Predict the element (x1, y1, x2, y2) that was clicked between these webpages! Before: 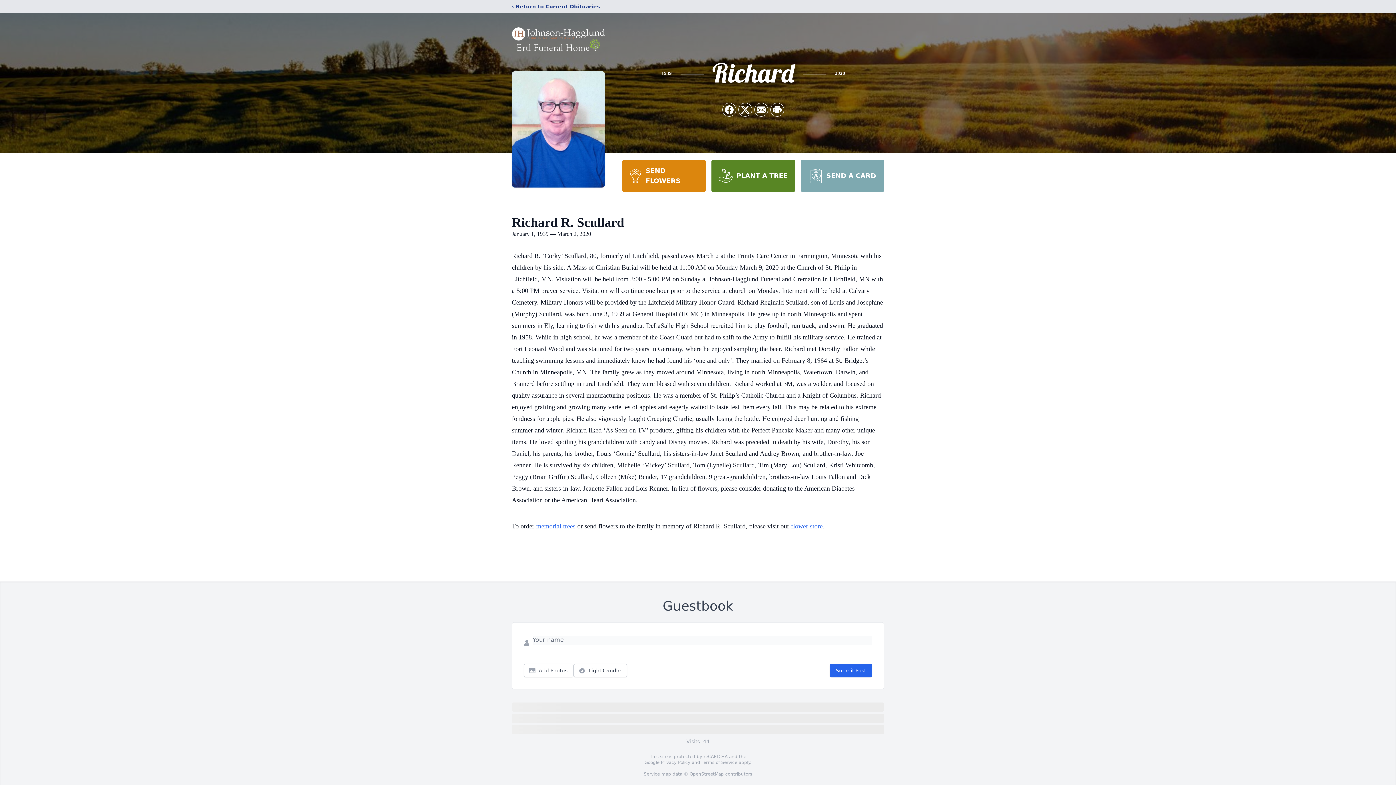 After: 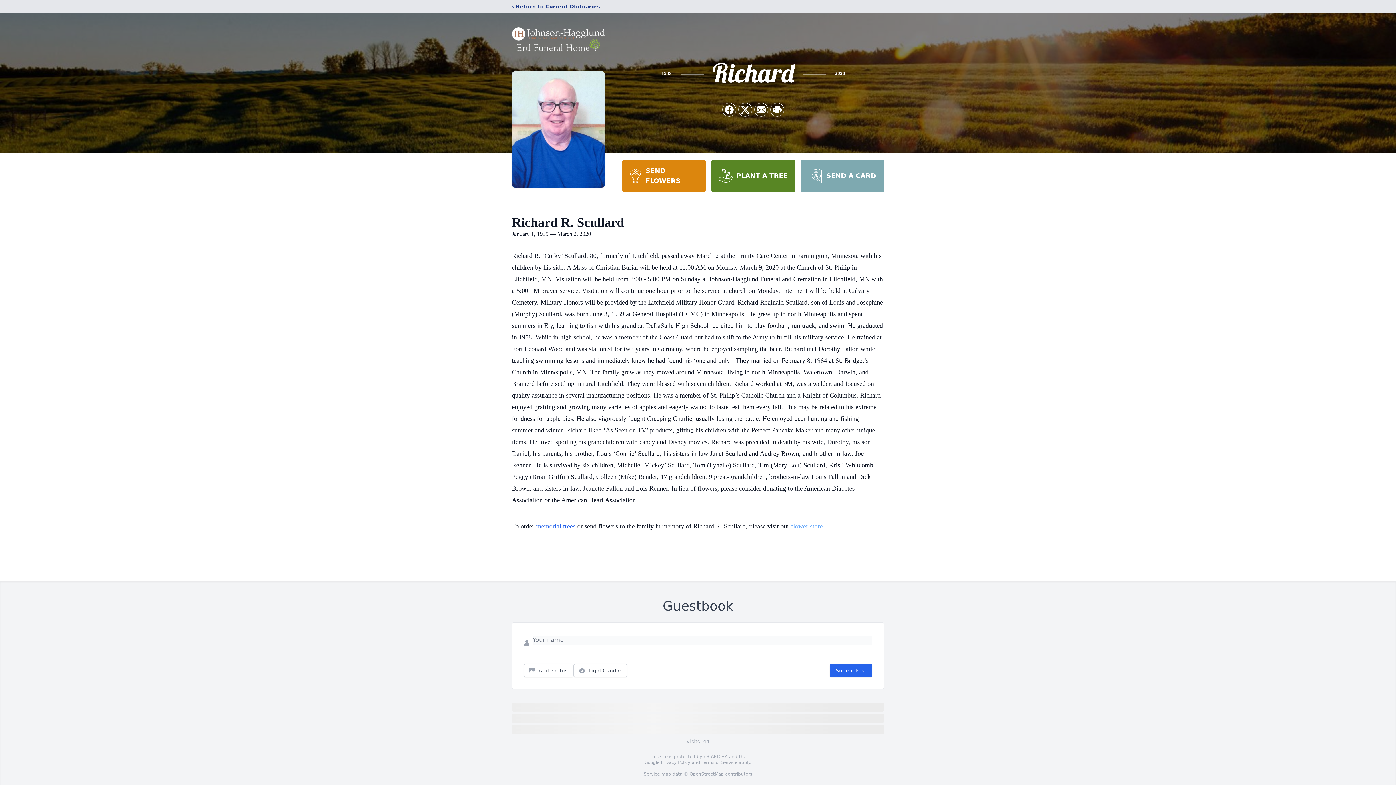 Action: bbox: (791, 522, 822, 530) label: flower store